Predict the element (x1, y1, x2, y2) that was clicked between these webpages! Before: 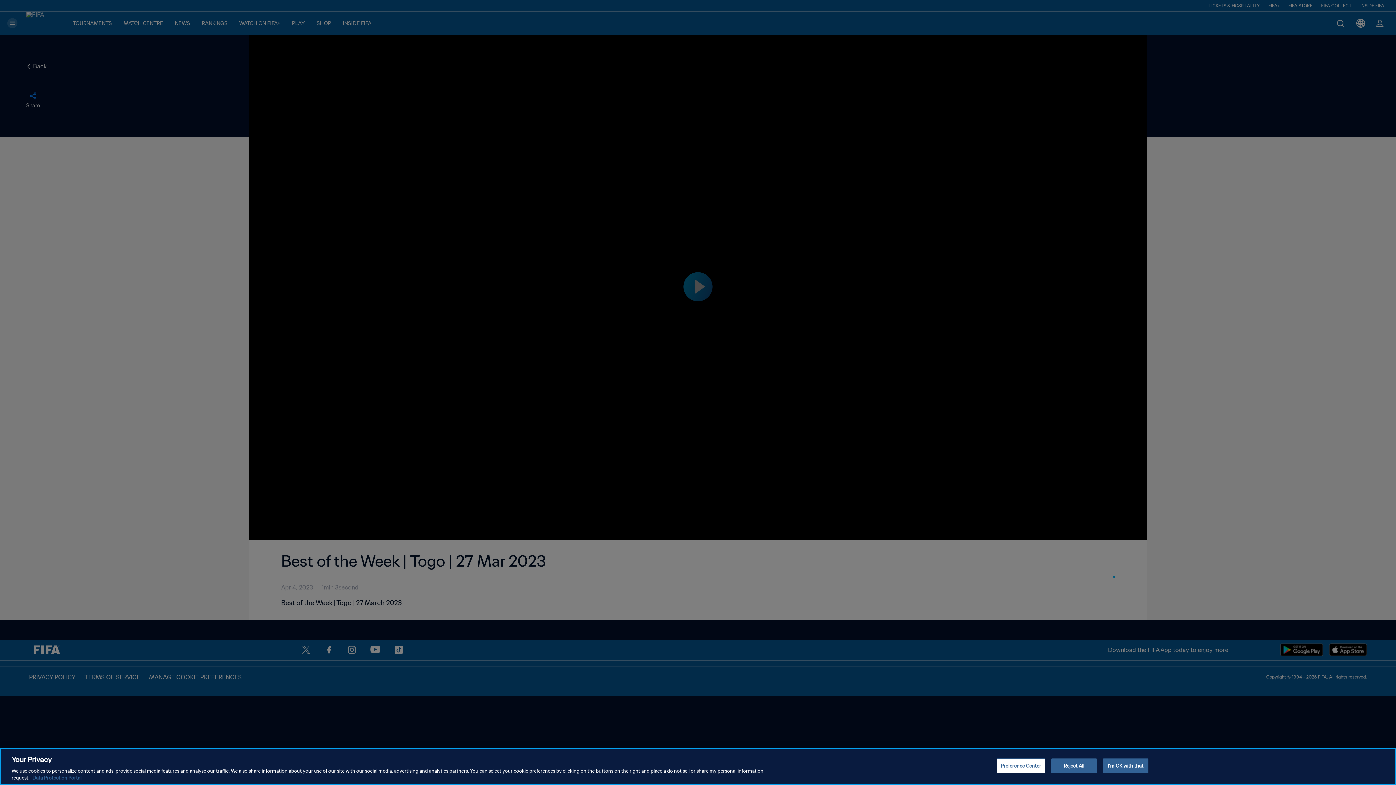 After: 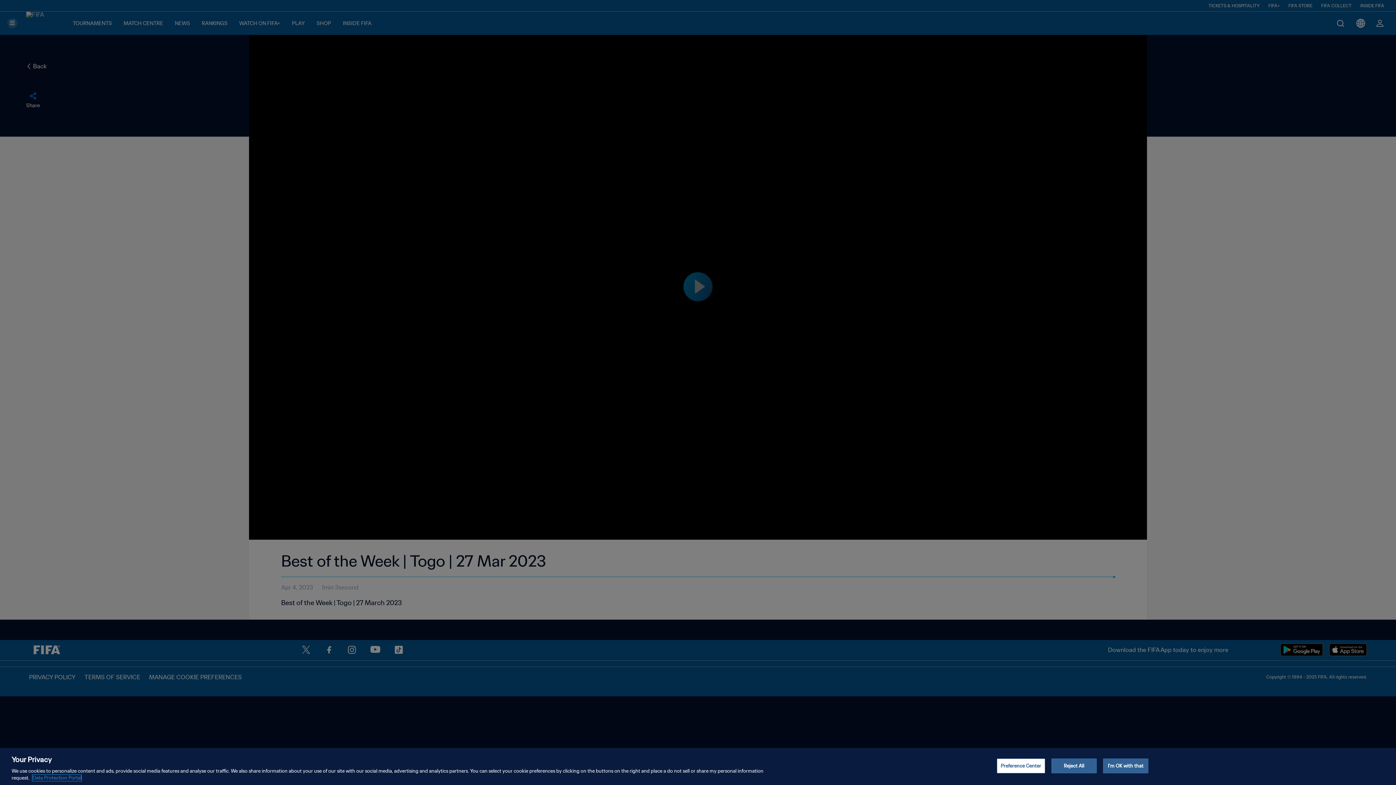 Action: label: More information about your privacy, opens in a new tab bbox: (32, 775, 81, 781)